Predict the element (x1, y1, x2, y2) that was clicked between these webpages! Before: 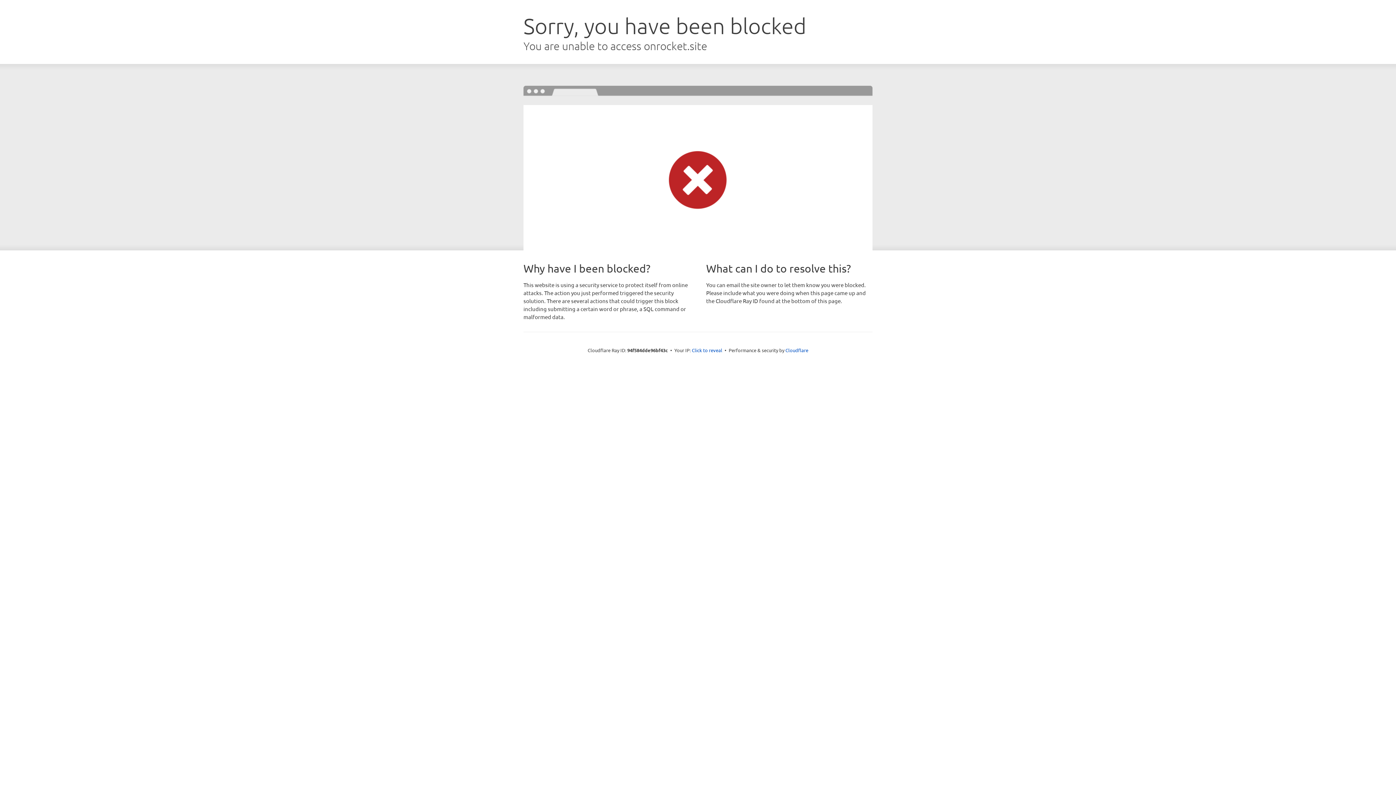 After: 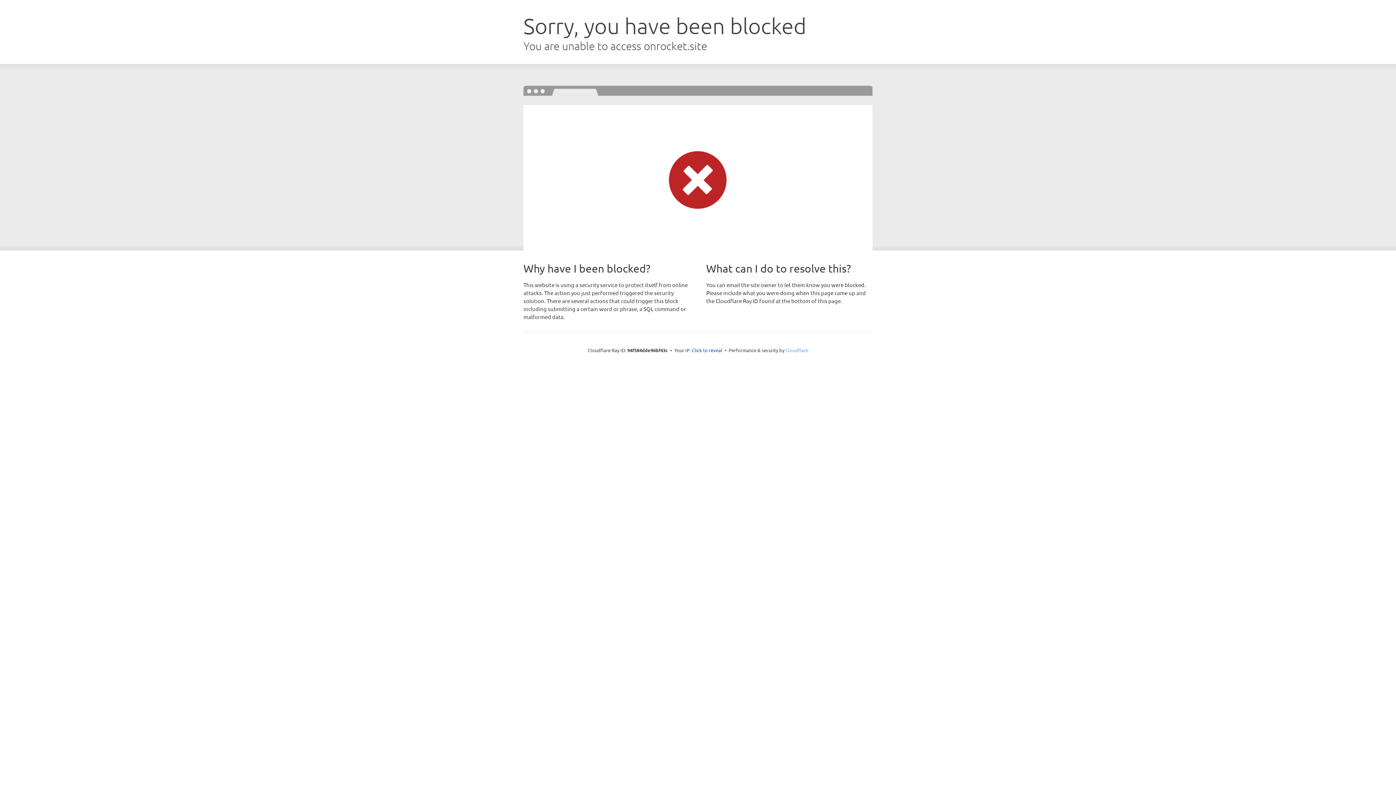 Action: bbox: (785, 347, 808, 353) label: Cloudflare